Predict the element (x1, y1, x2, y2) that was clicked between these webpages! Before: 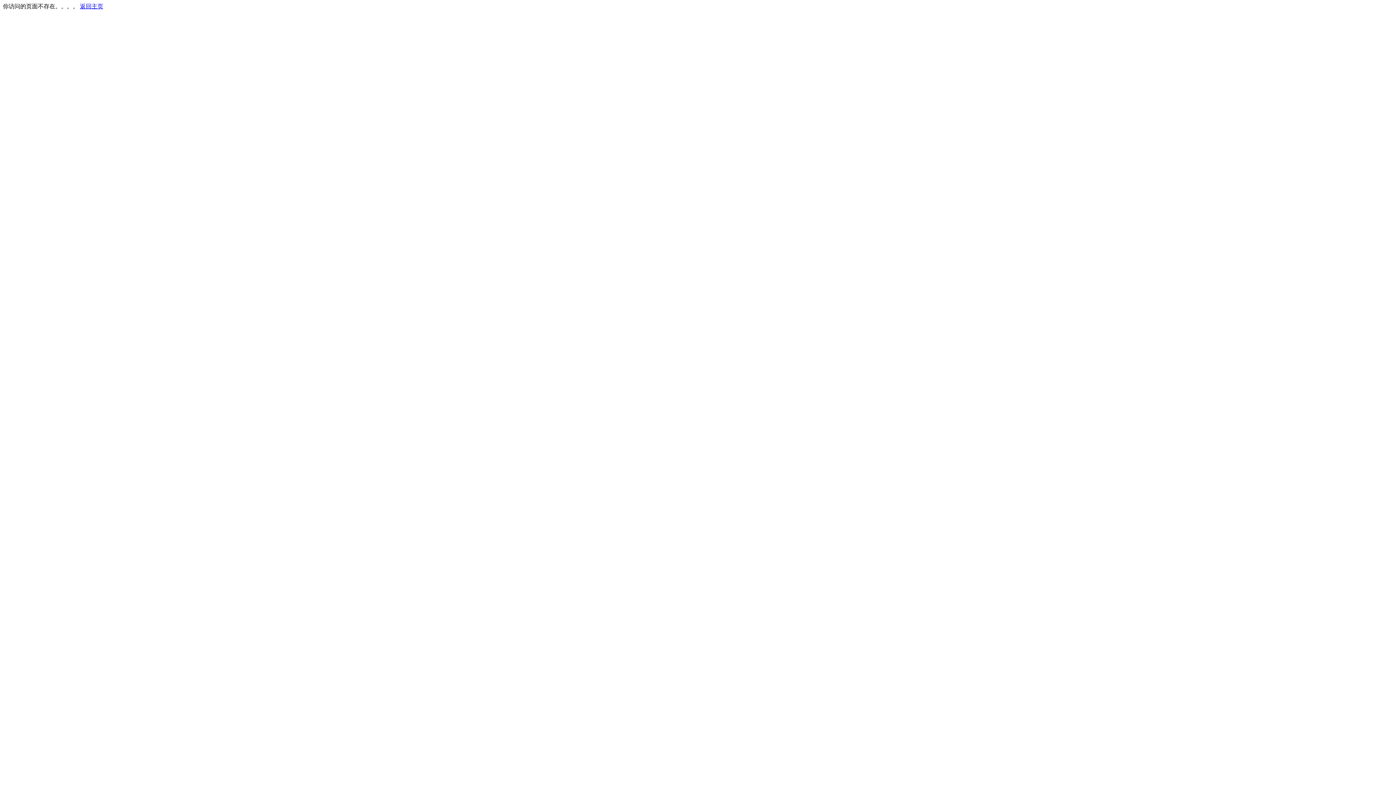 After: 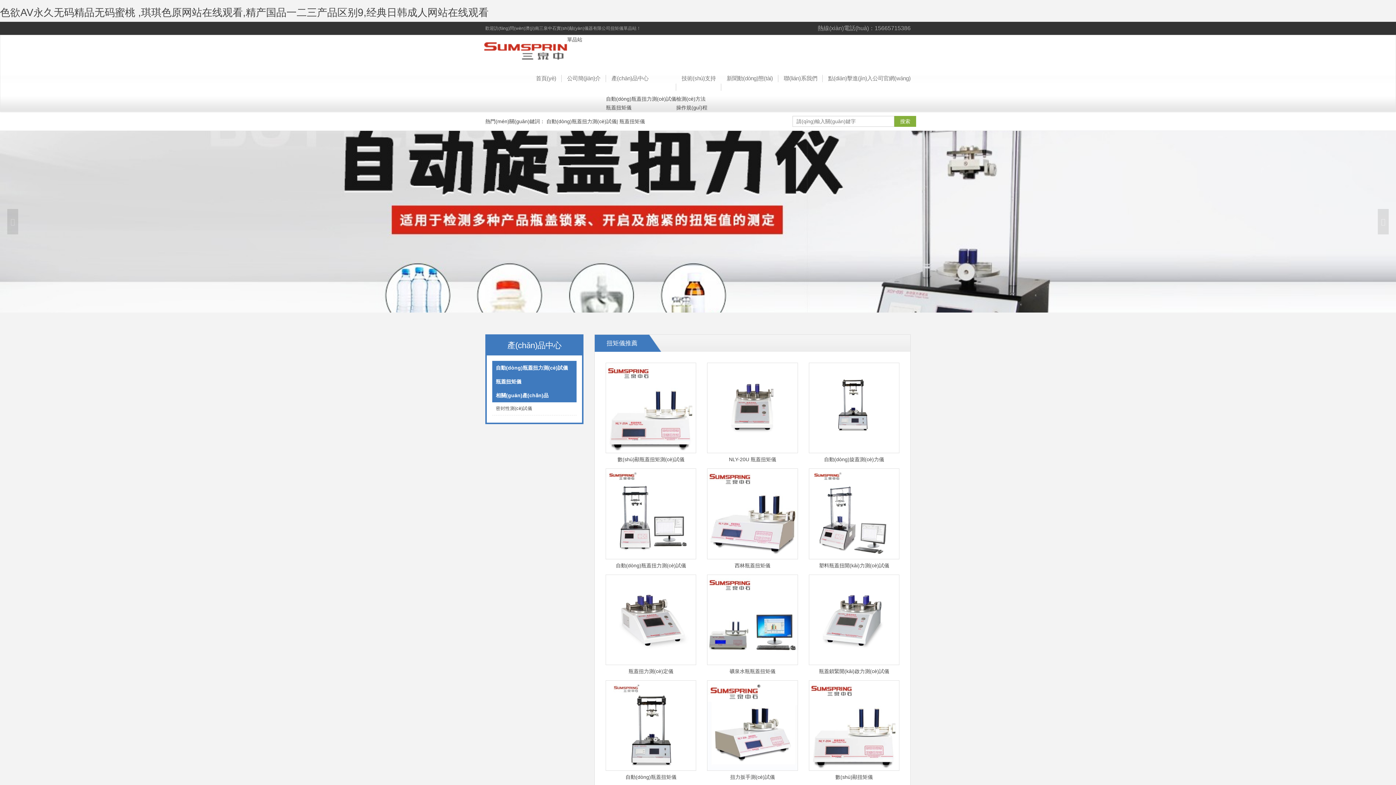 Action: bbox: (80, 3, 103, 9) label: 返回主页